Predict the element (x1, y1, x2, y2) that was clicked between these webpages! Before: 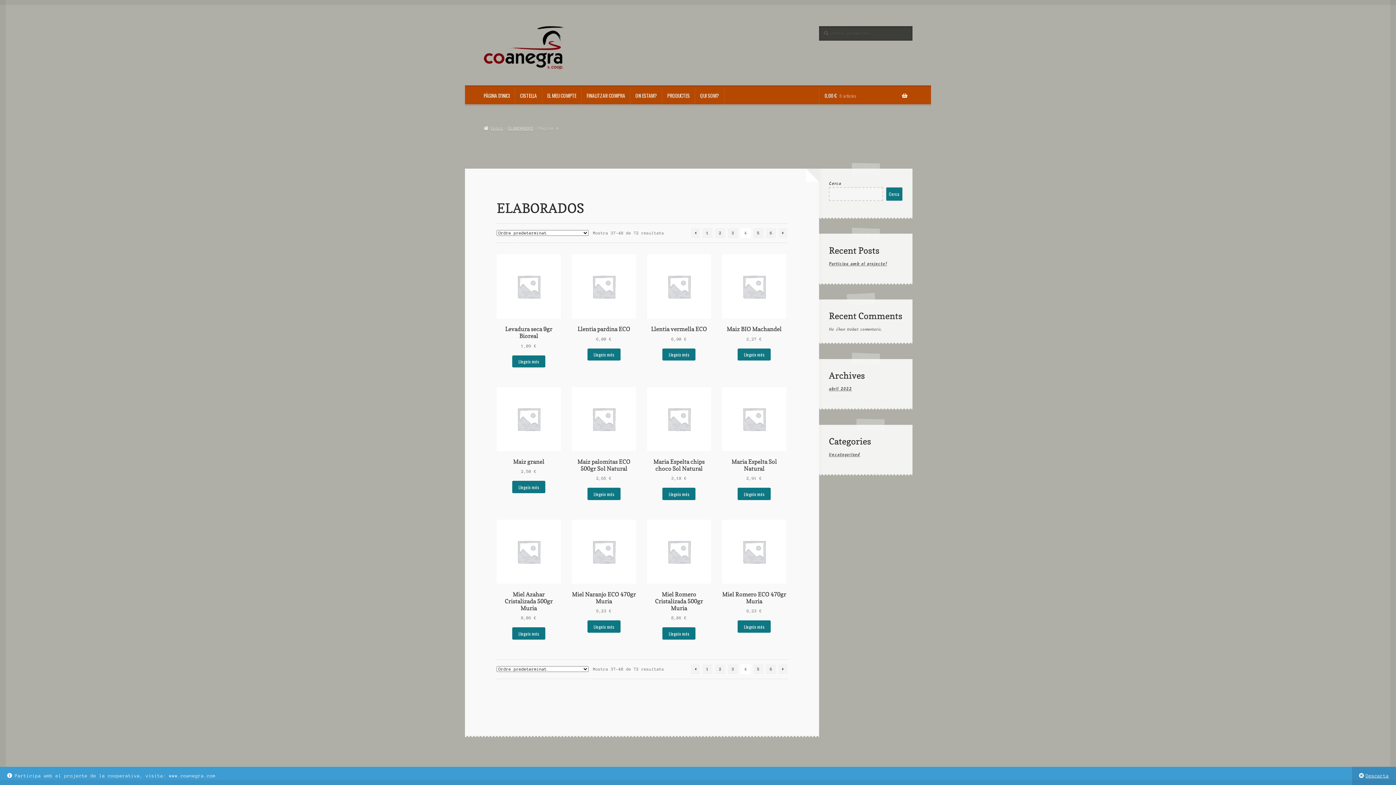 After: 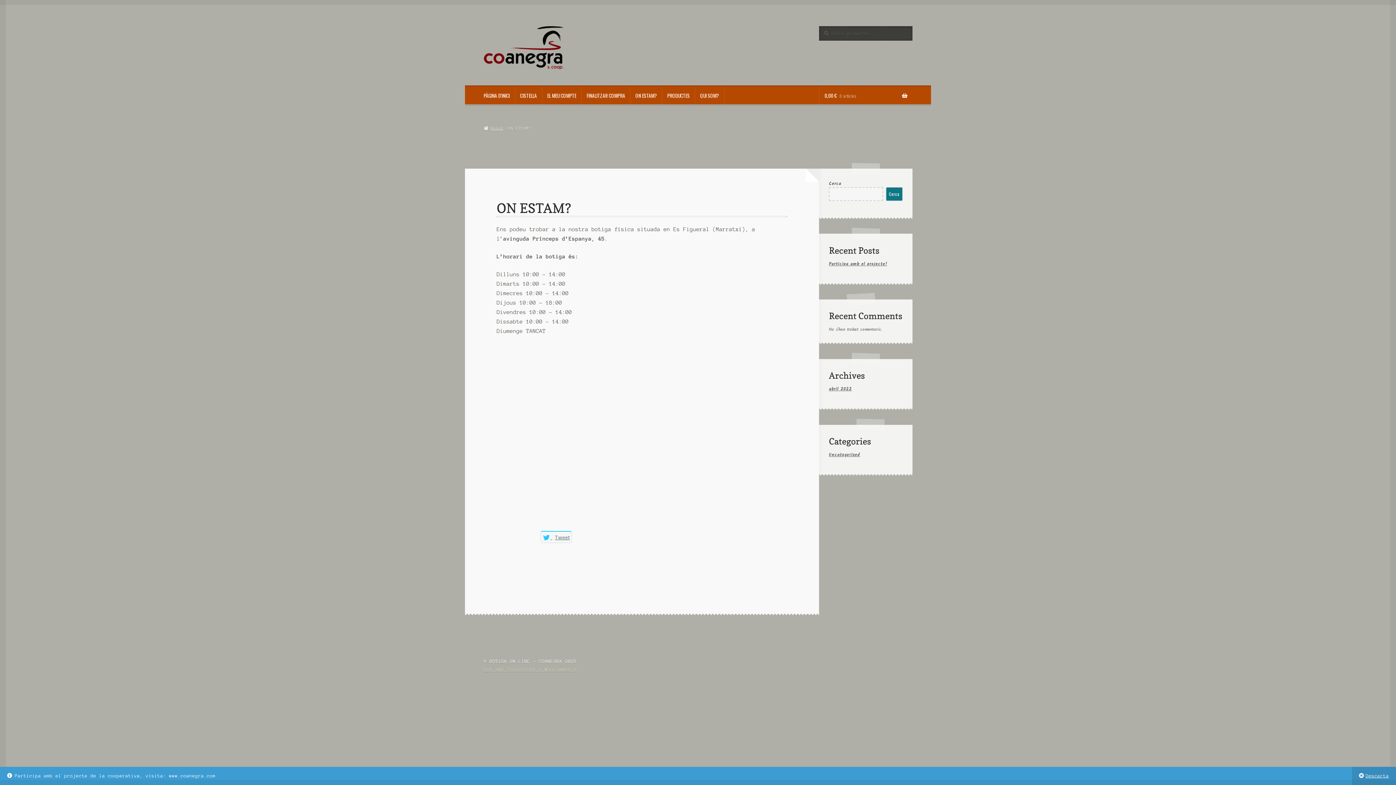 Action: label: ON ESTAM? bbox: (630, 86, 662, 104)